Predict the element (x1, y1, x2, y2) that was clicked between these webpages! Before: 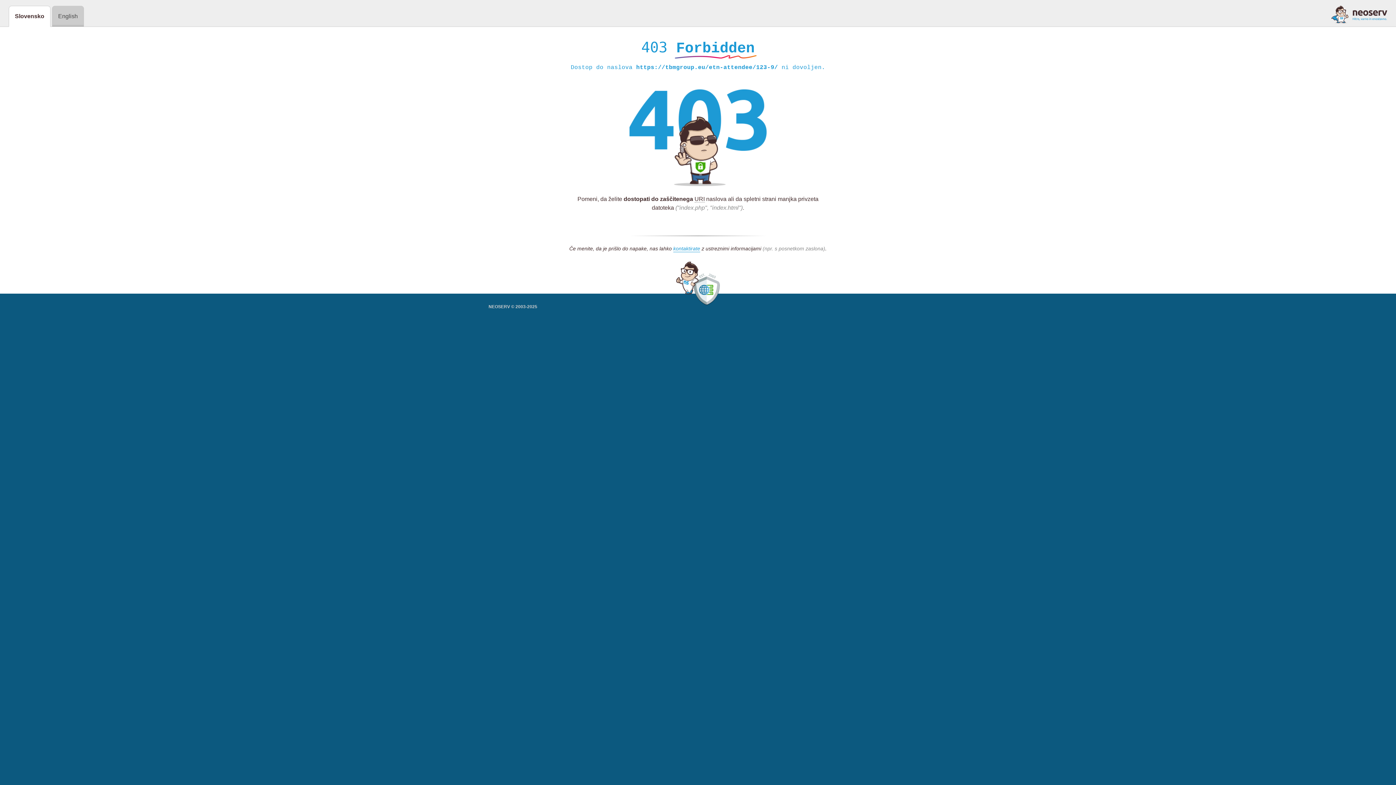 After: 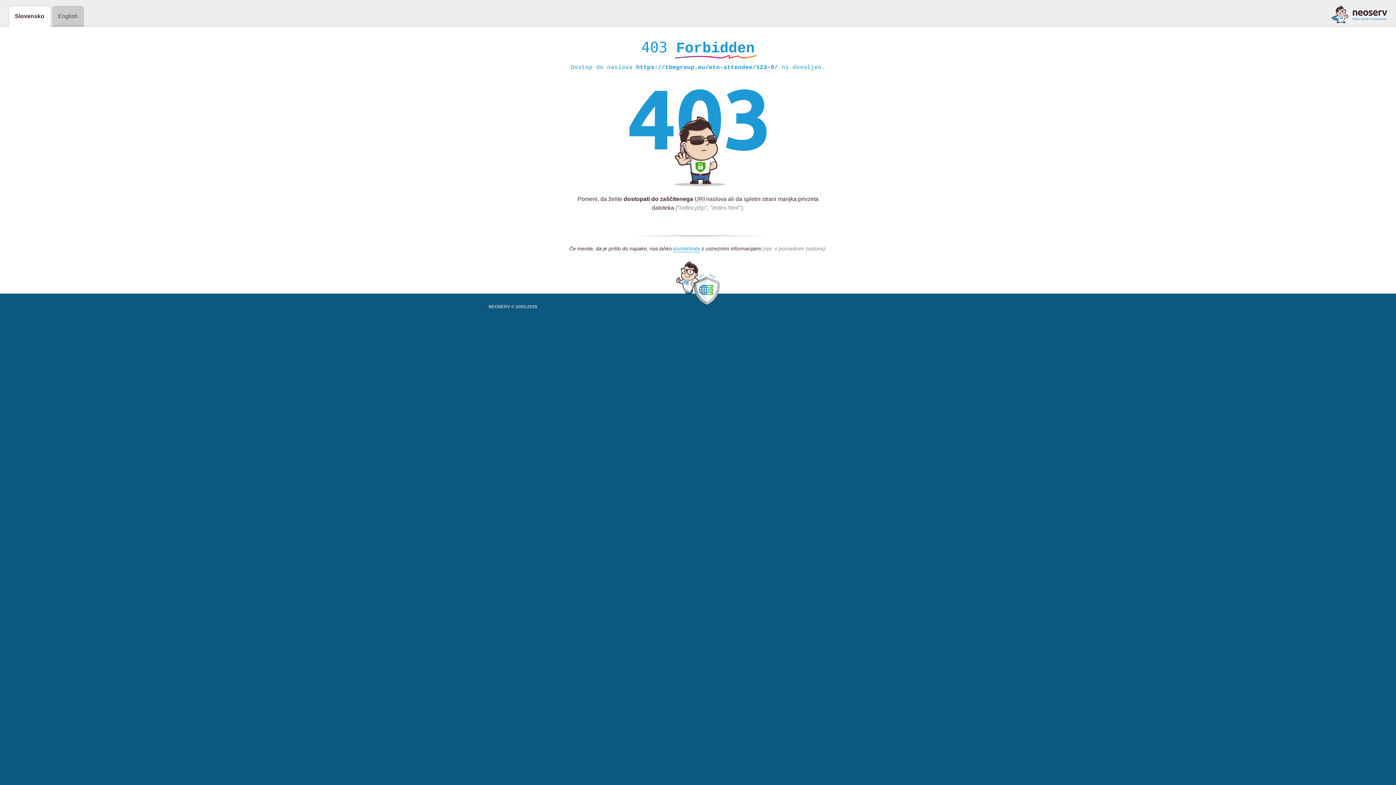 Action: bbox: (1331, 5, 1387, 23)